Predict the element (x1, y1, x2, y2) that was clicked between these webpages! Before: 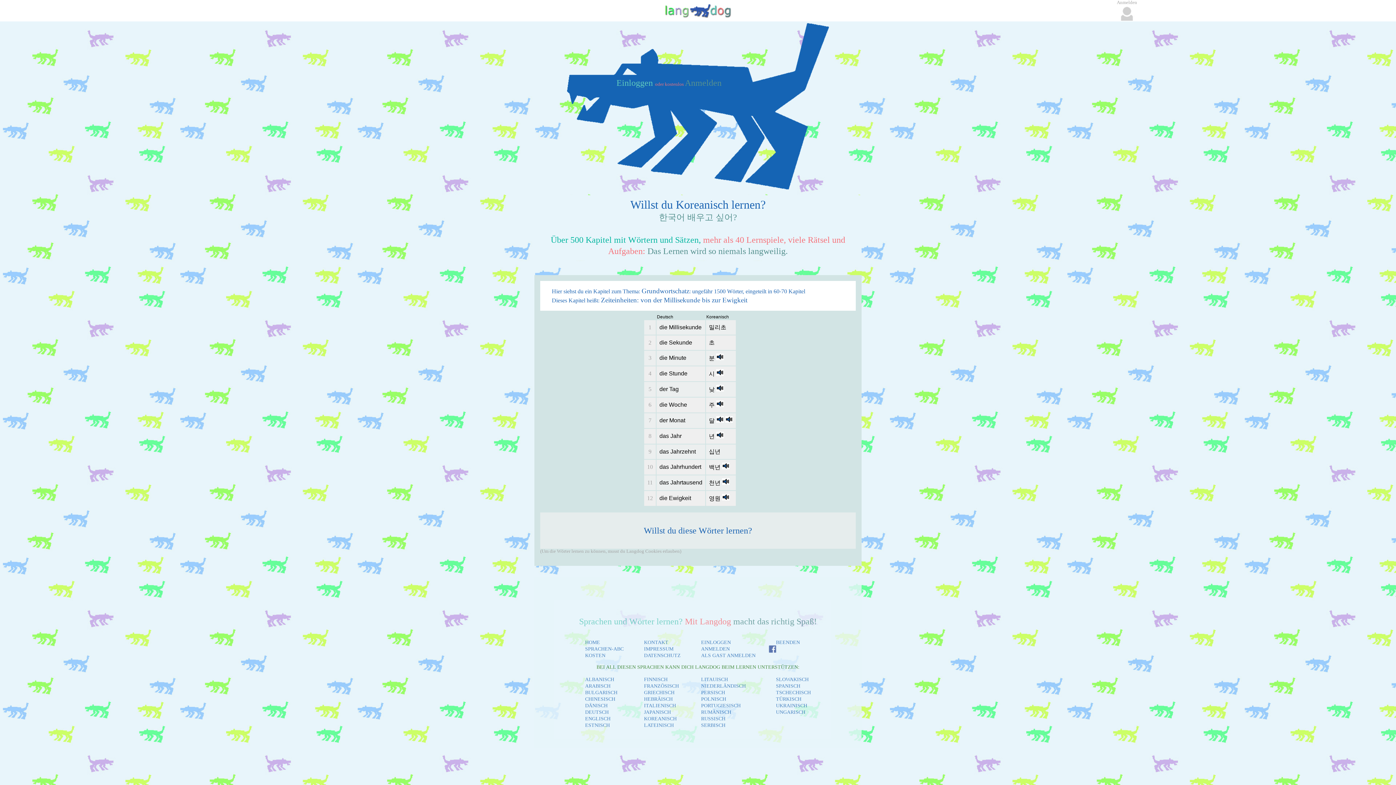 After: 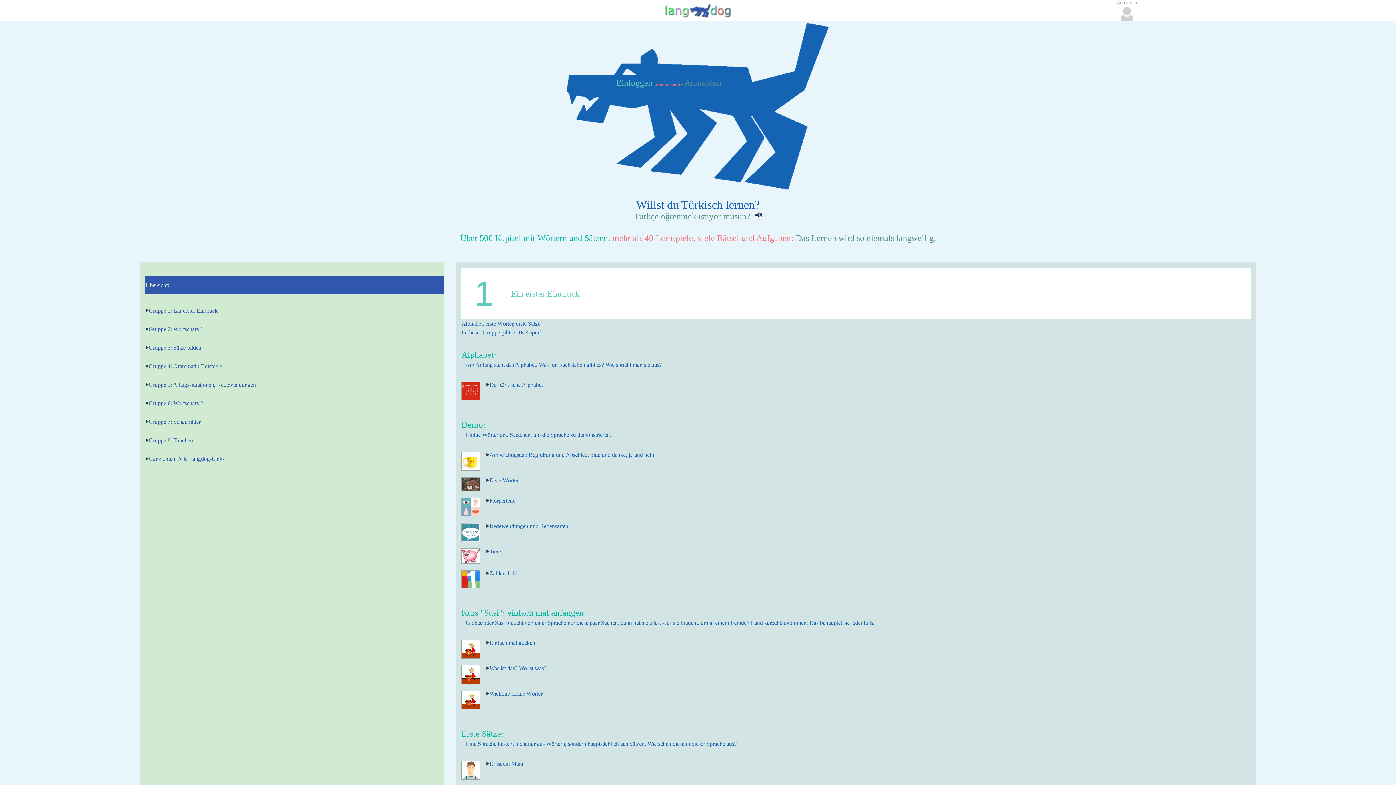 Action: bbox: (768, 696, 808, 702) label: TÜRKISCH